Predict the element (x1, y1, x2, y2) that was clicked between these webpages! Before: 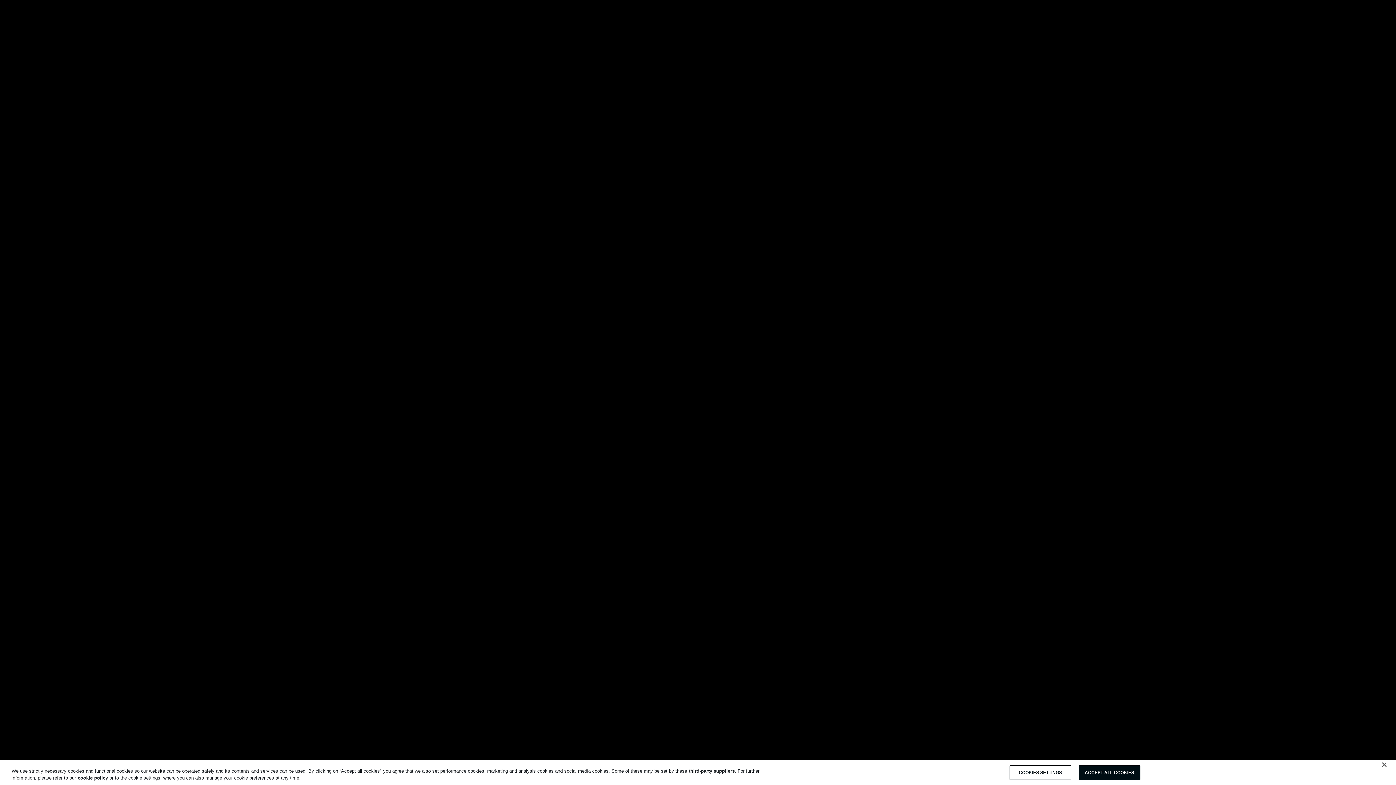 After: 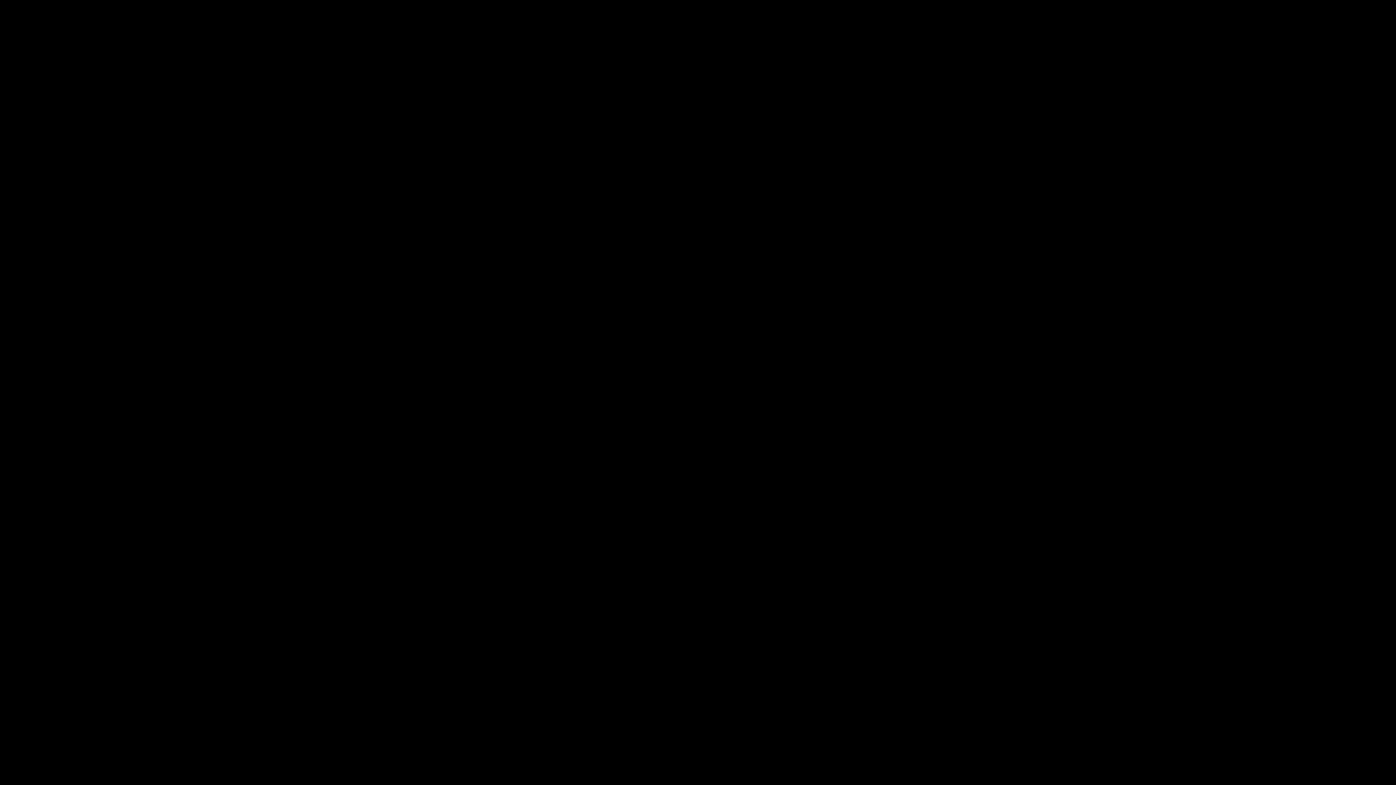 Action: bbox: (1376, 756, 1392, 772) label: Close